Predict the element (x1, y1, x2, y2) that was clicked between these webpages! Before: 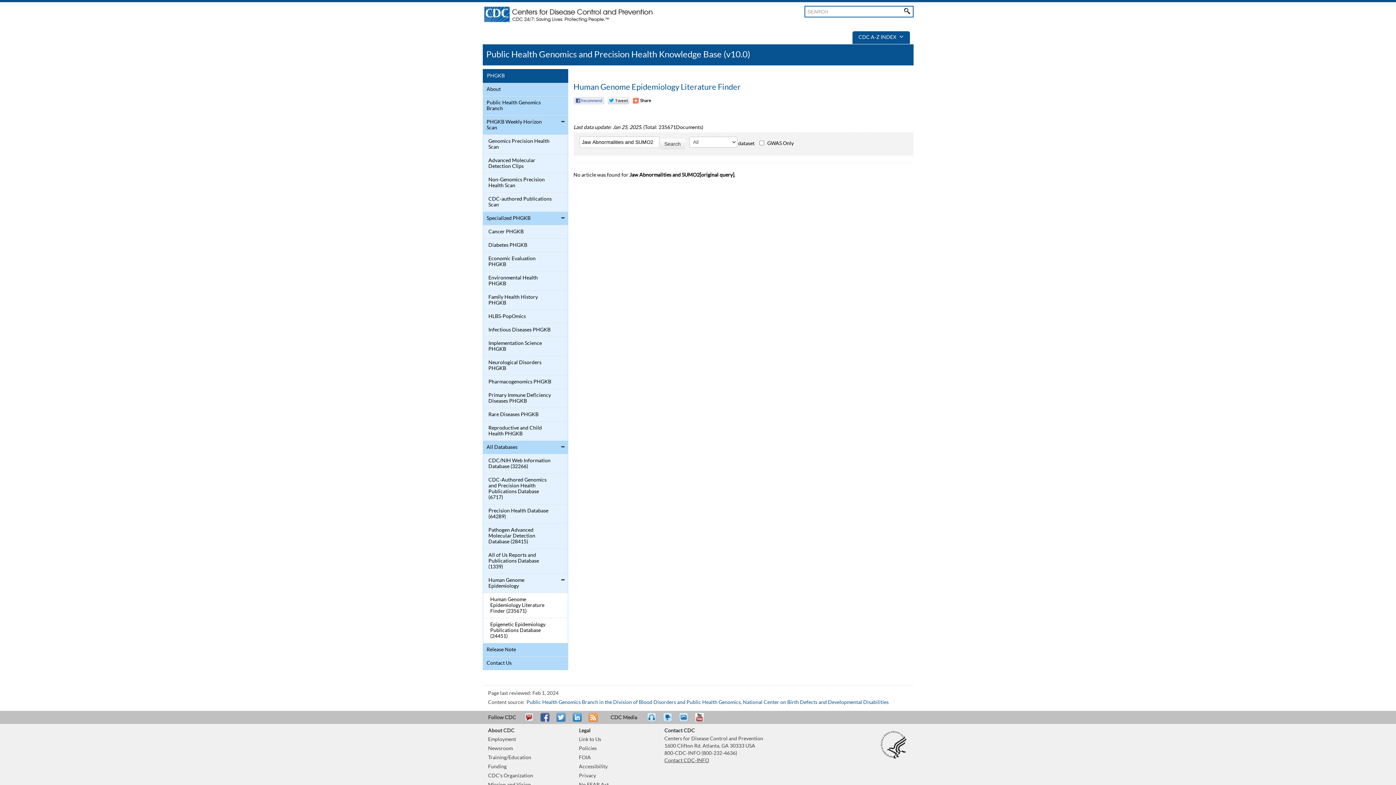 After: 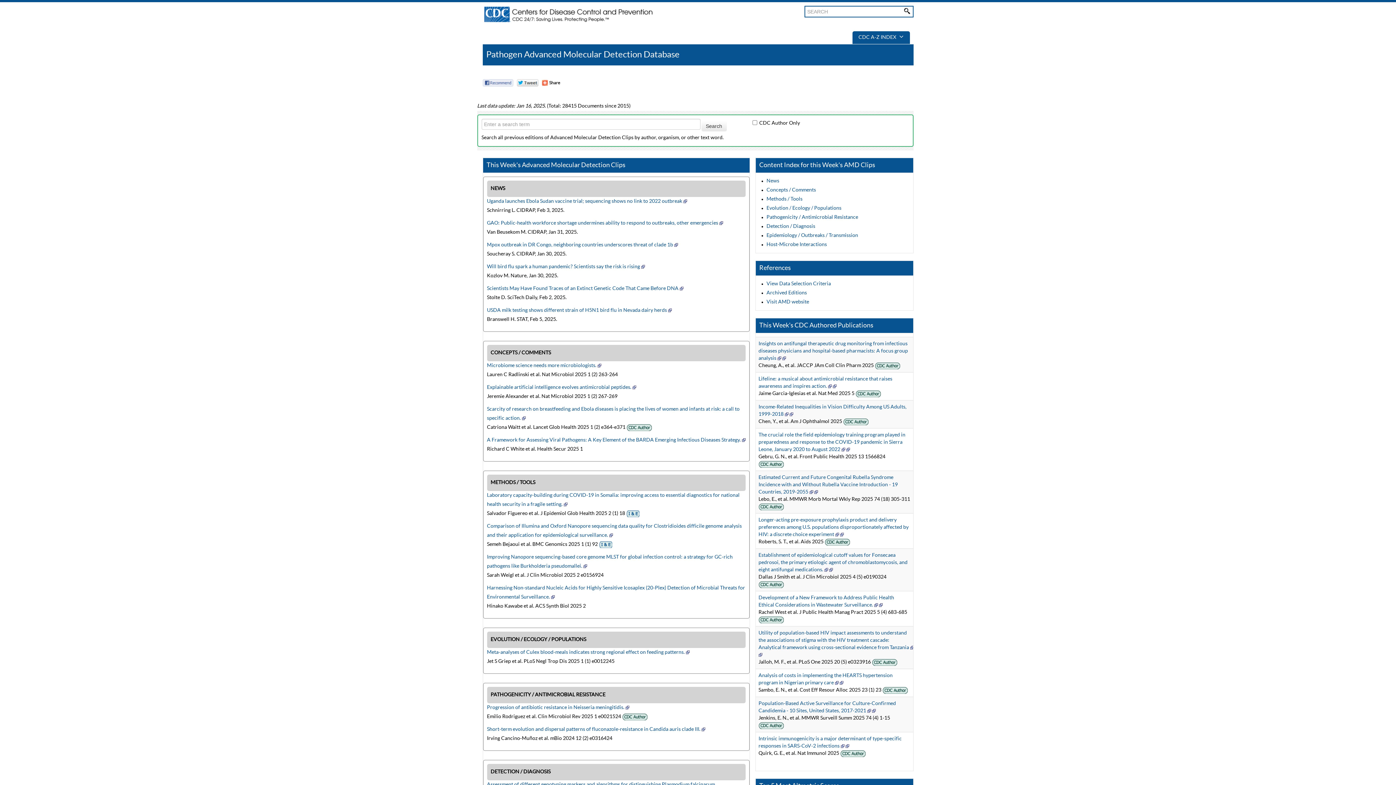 Action: bbox: (484, 156, 552, 171) label: Advanced Molecular Detection Clips